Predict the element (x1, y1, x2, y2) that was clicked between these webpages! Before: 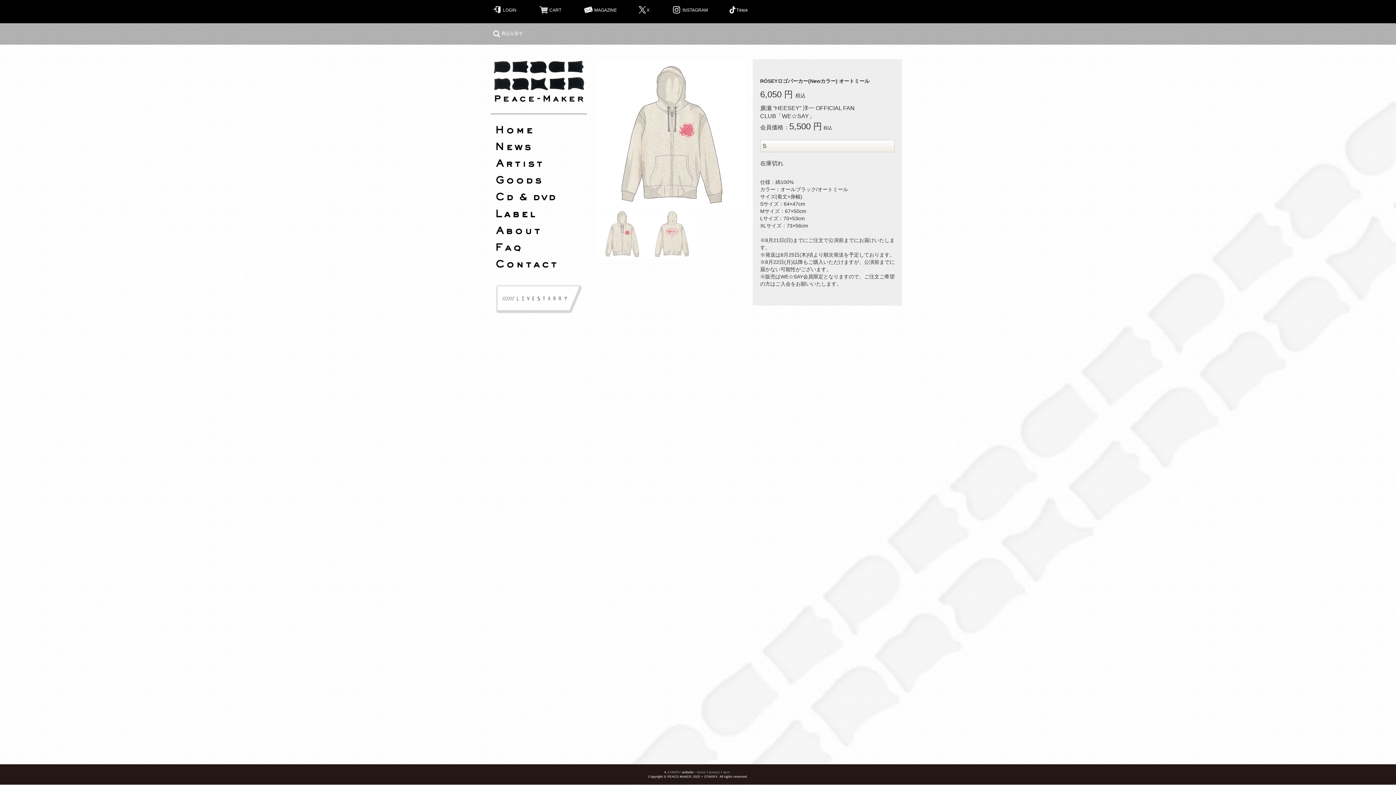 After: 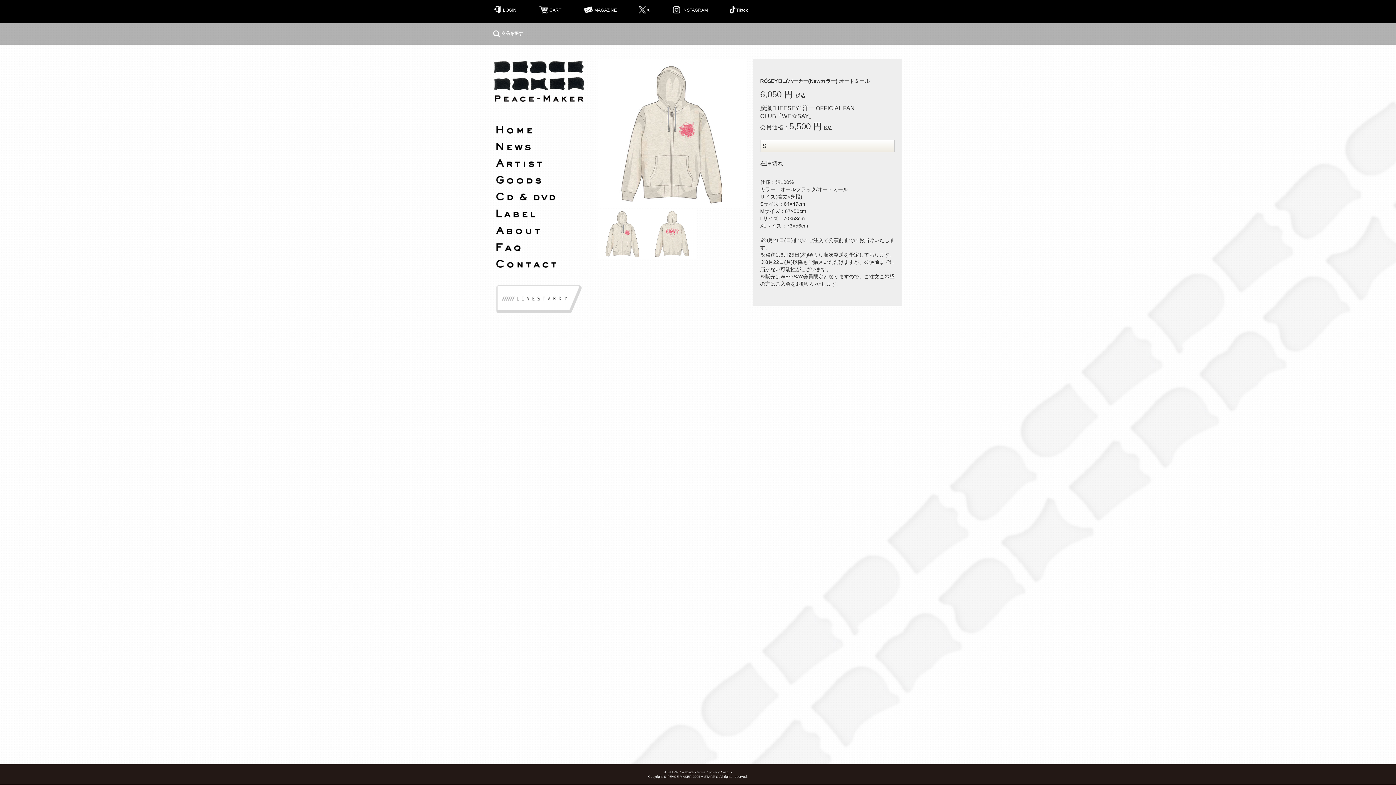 Action: bbox: (638, 6, 649, 12) label: X